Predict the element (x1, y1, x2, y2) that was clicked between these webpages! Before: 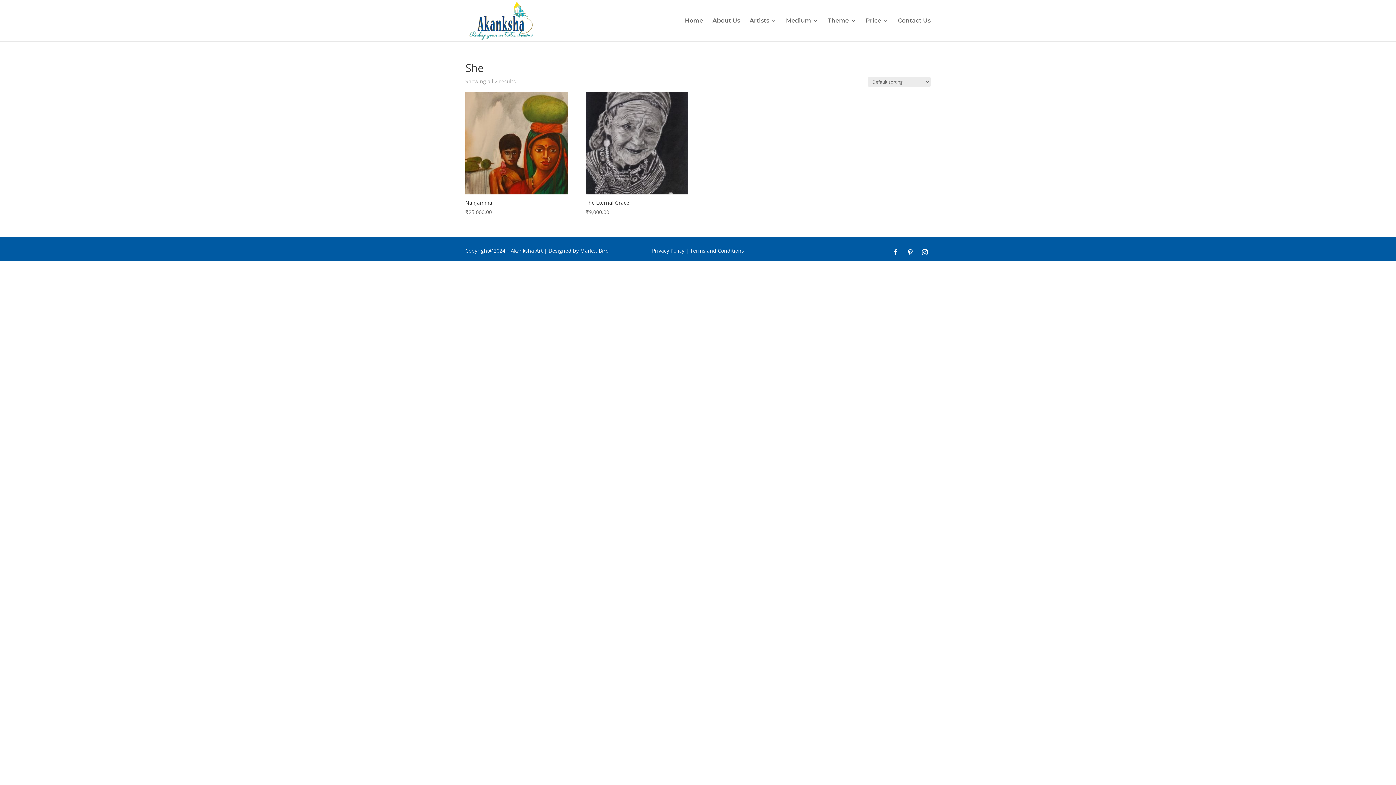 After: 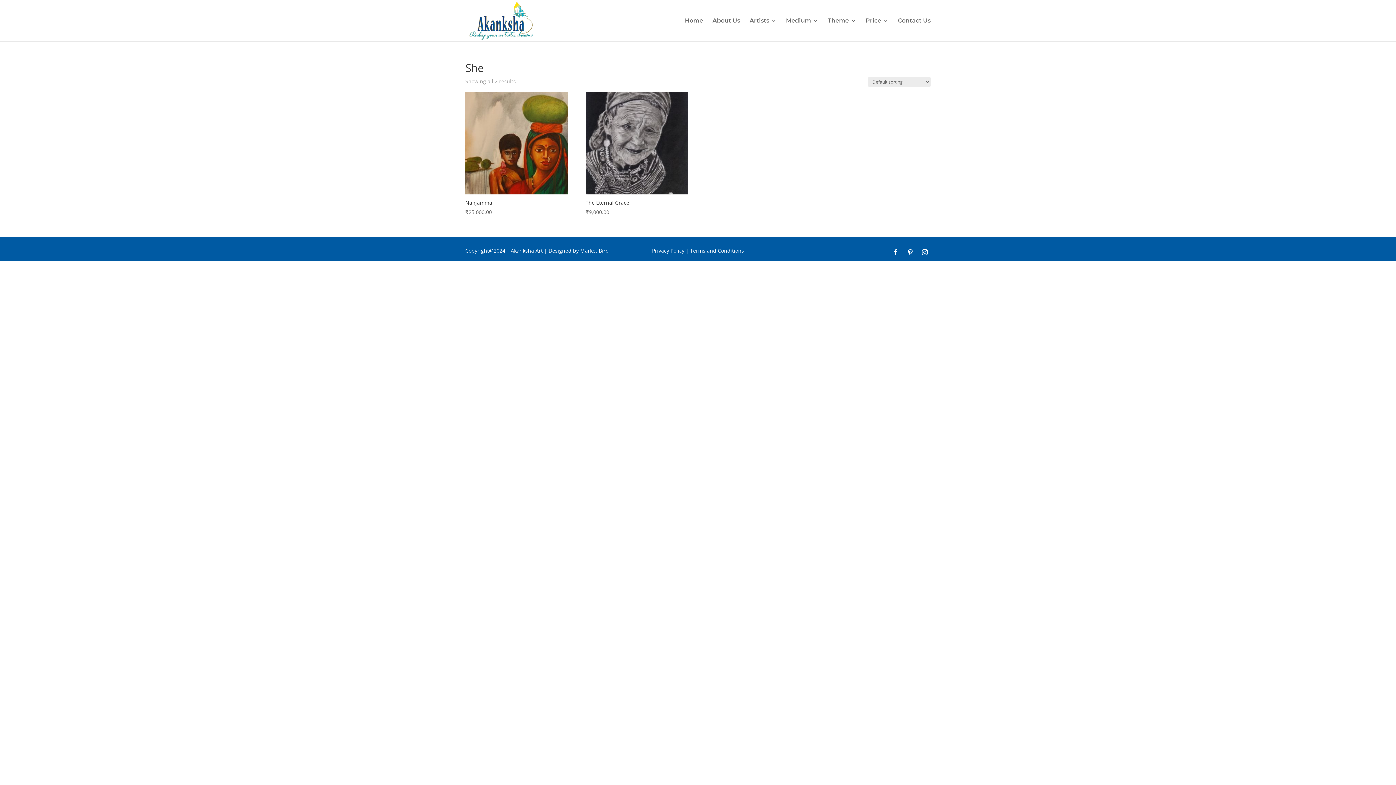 Action: bbox: (890, 246, 901, 258)